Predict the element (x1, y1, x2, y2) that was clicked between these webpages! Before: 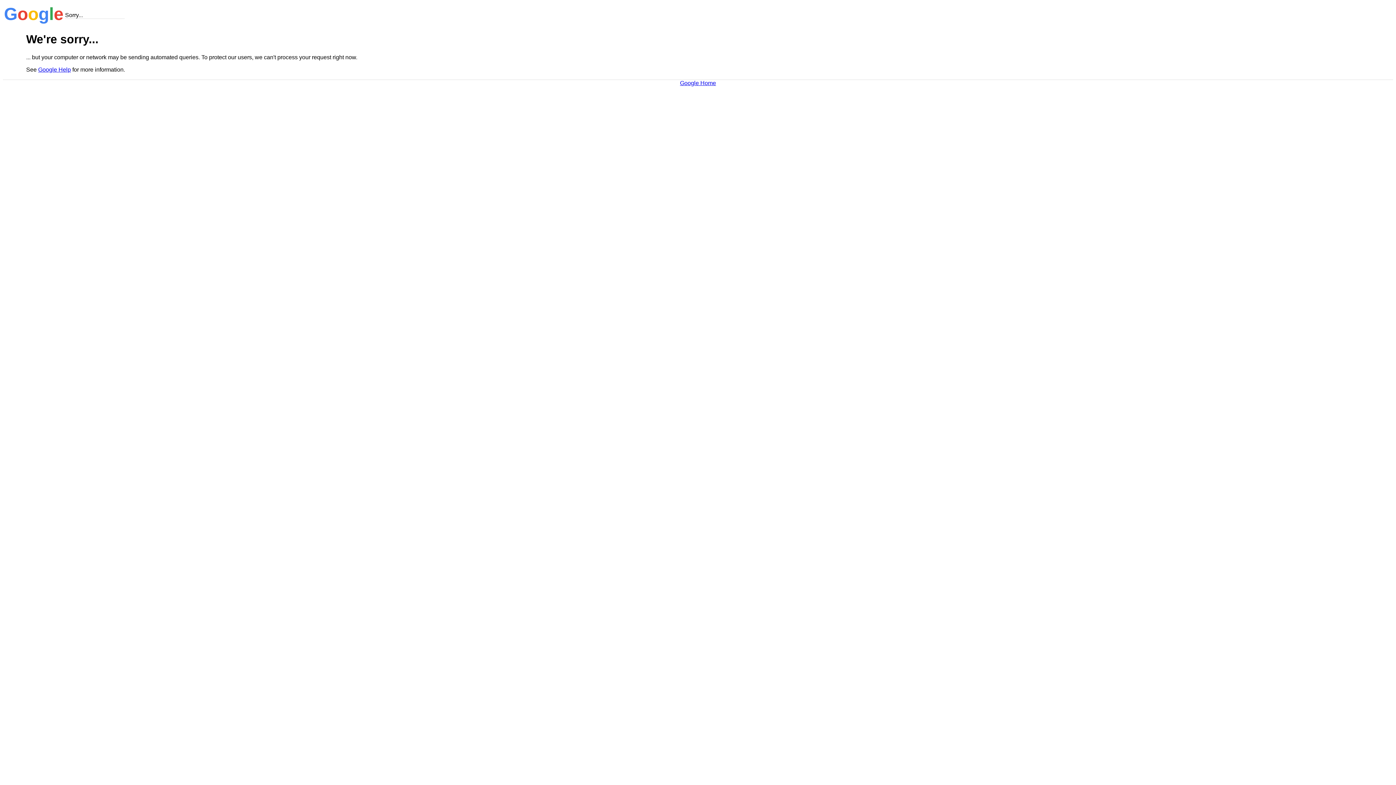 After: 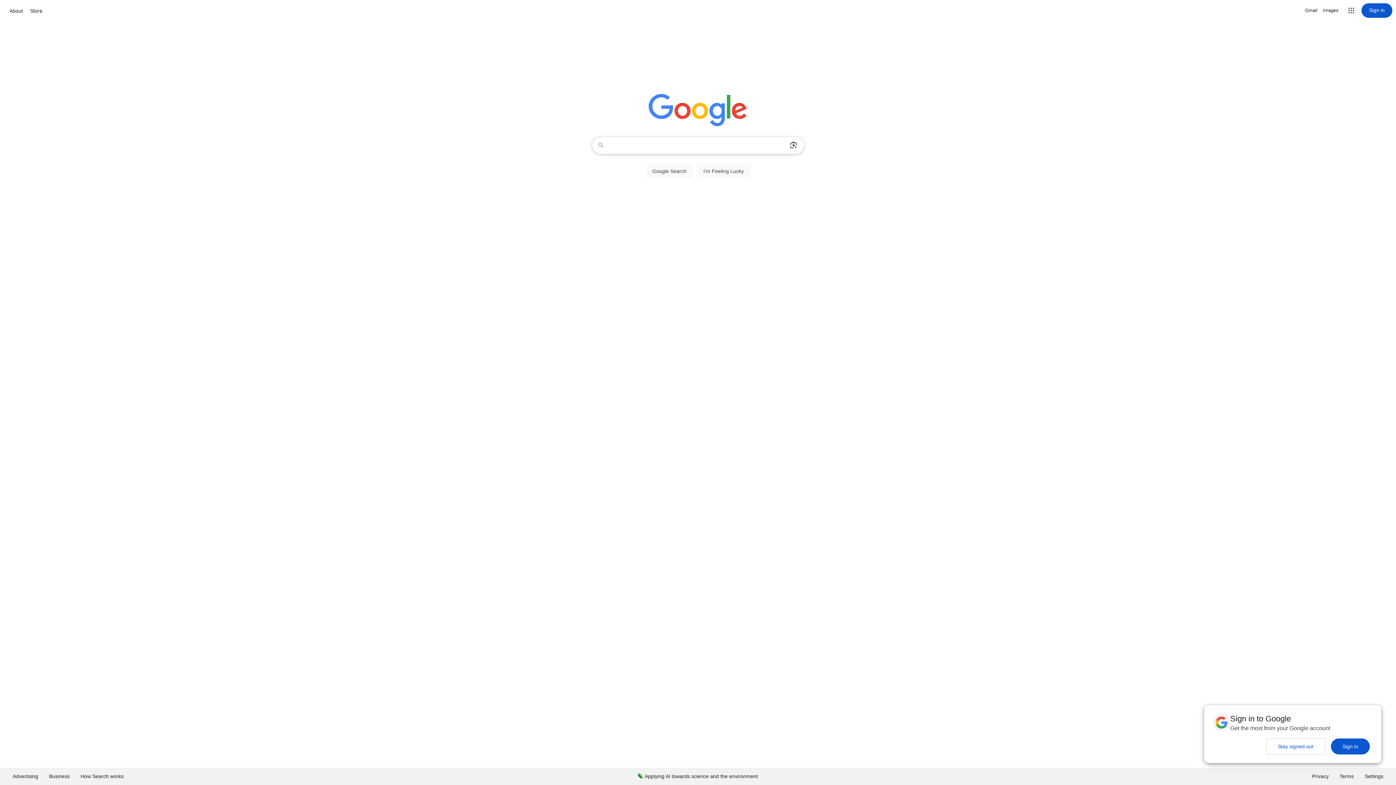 Action: label: Google Home bbox: (680, 79, 716, 86)